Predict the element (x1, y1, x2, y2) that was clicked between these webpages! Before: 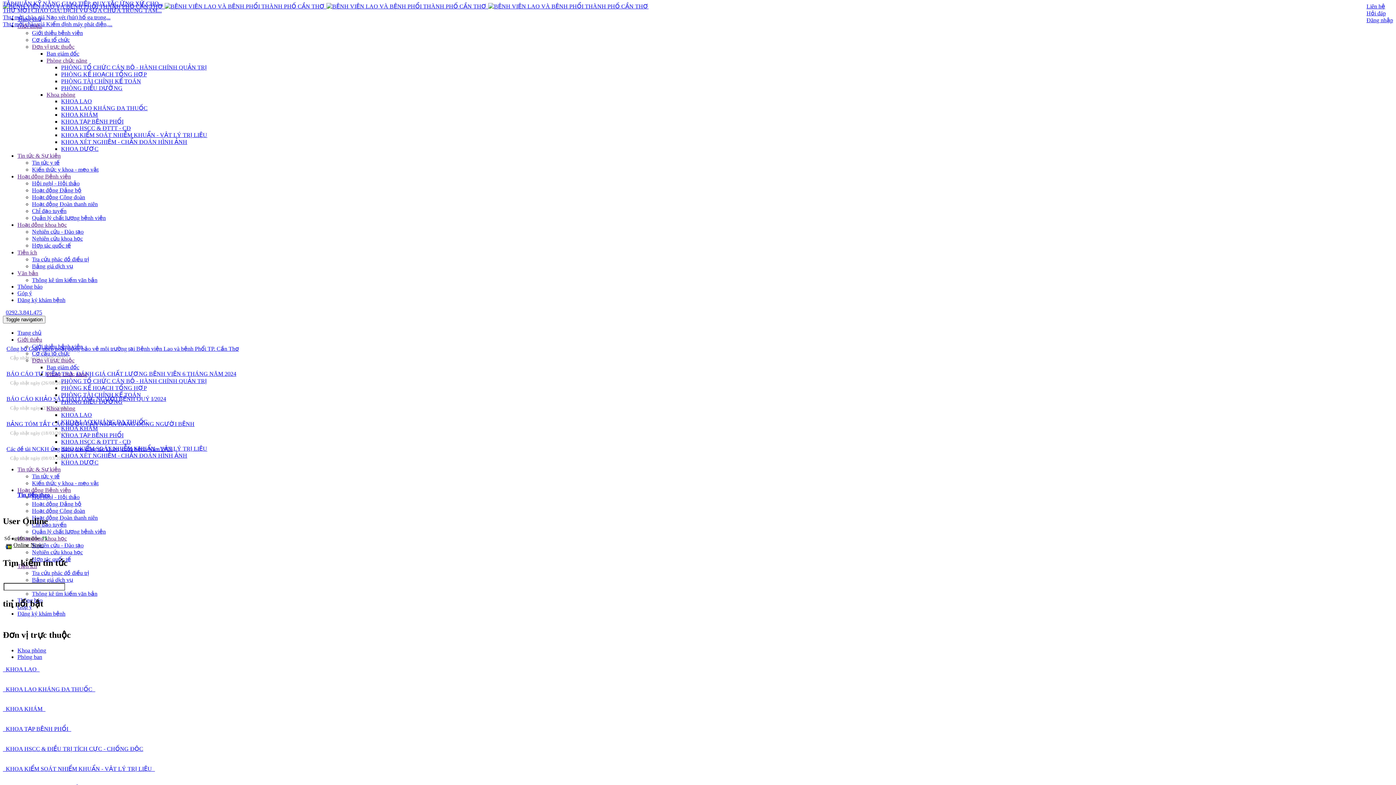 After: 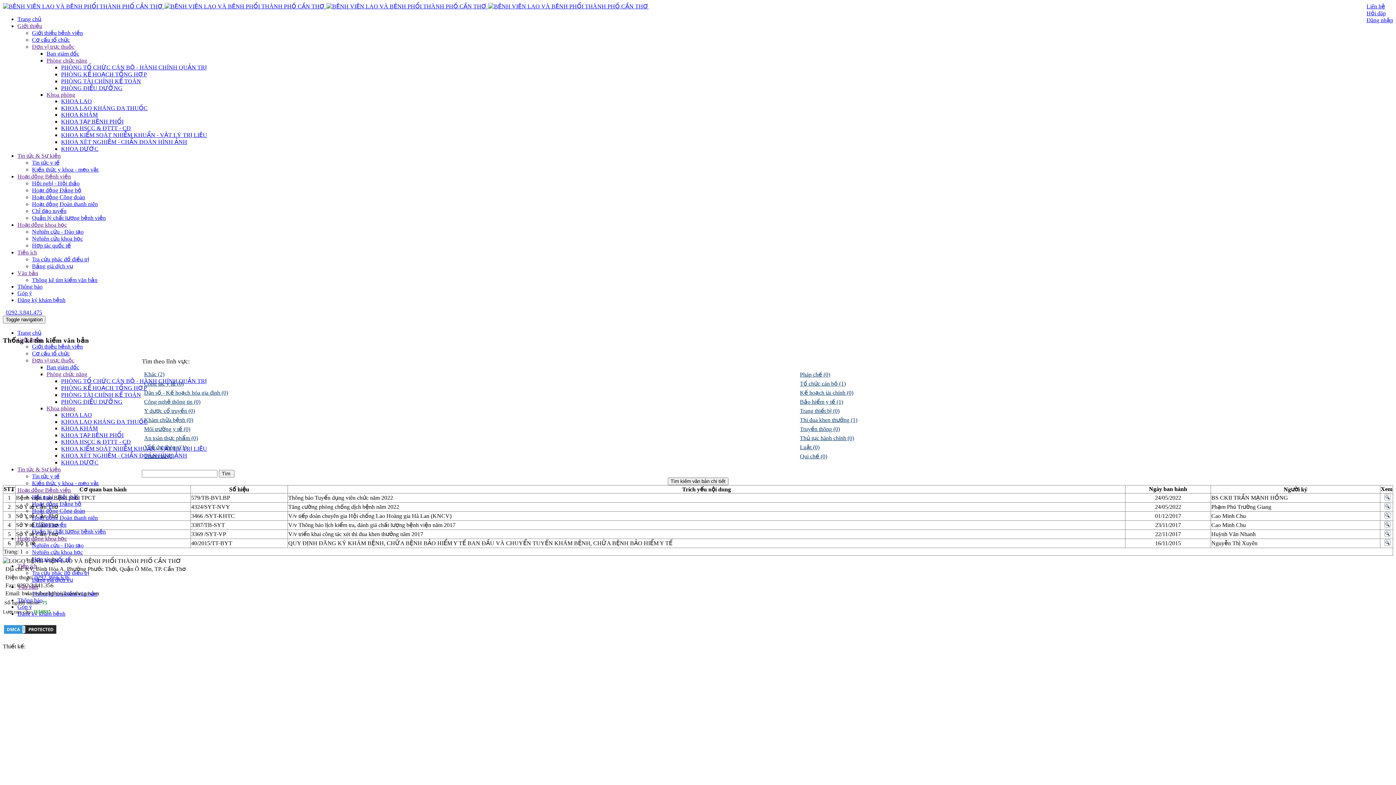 Action: label: Thông kê tìm kiếm văn bản bbox: (32, 277, 97, 283)